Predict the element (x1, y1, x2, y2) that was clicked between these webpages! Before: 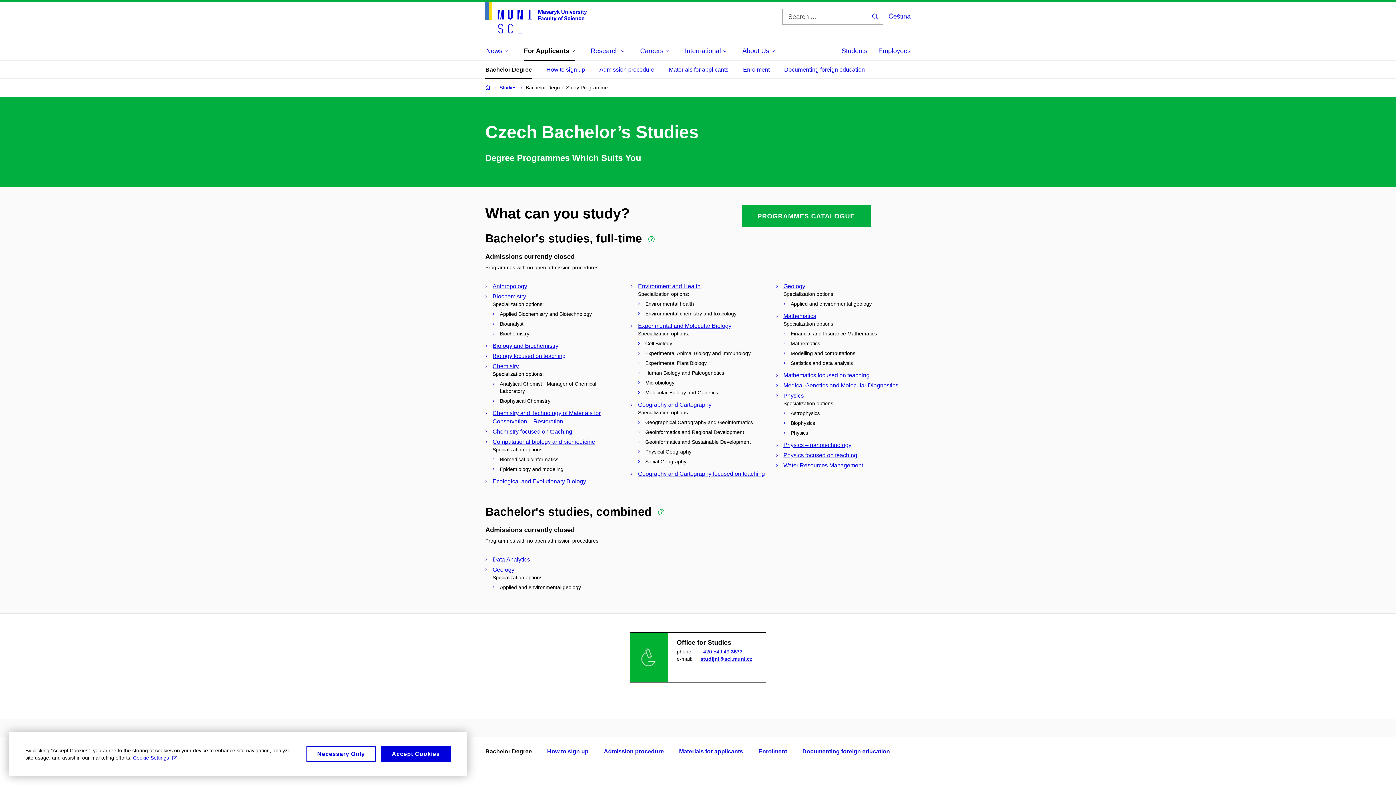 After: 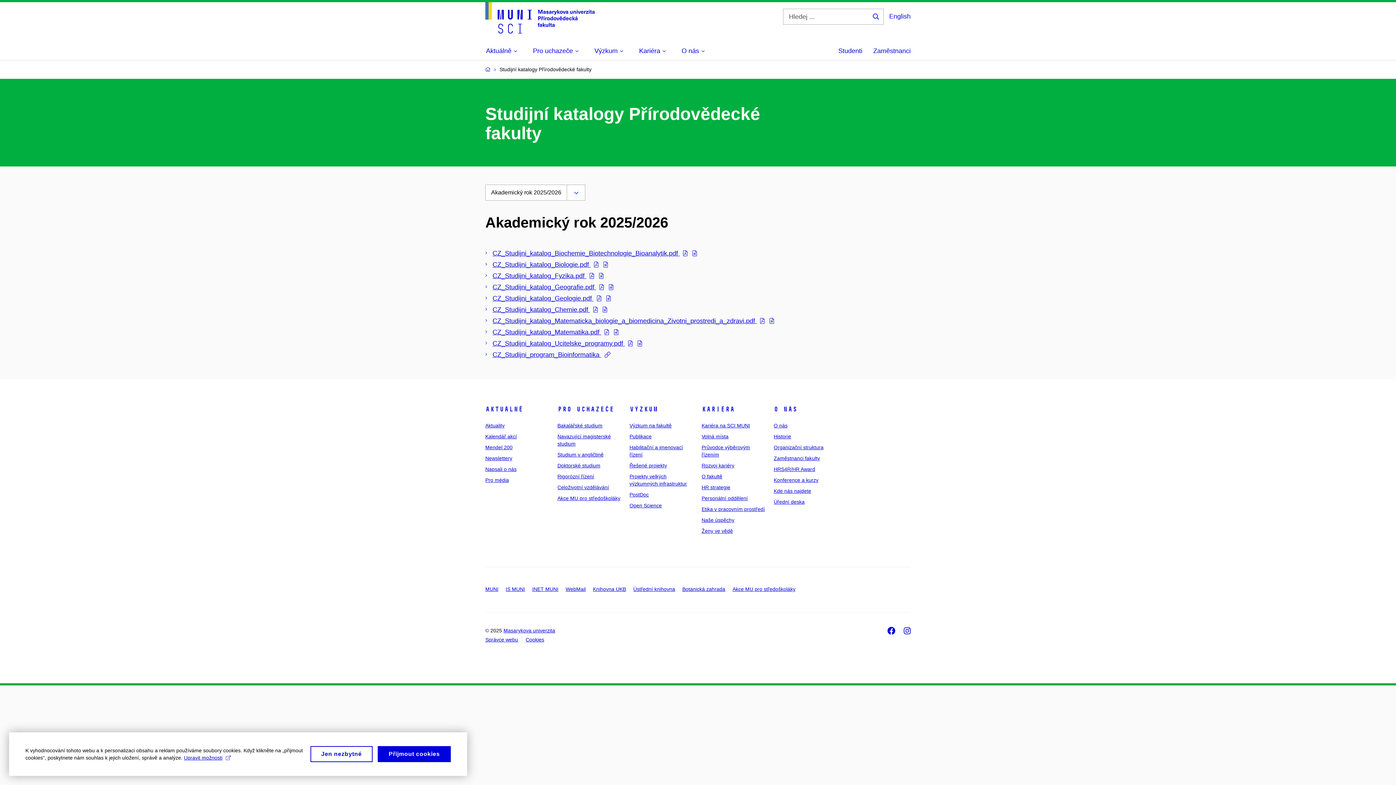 Action: label: PROGRAMMES CATALOGUE bbox: (742, 205, 870, 227)